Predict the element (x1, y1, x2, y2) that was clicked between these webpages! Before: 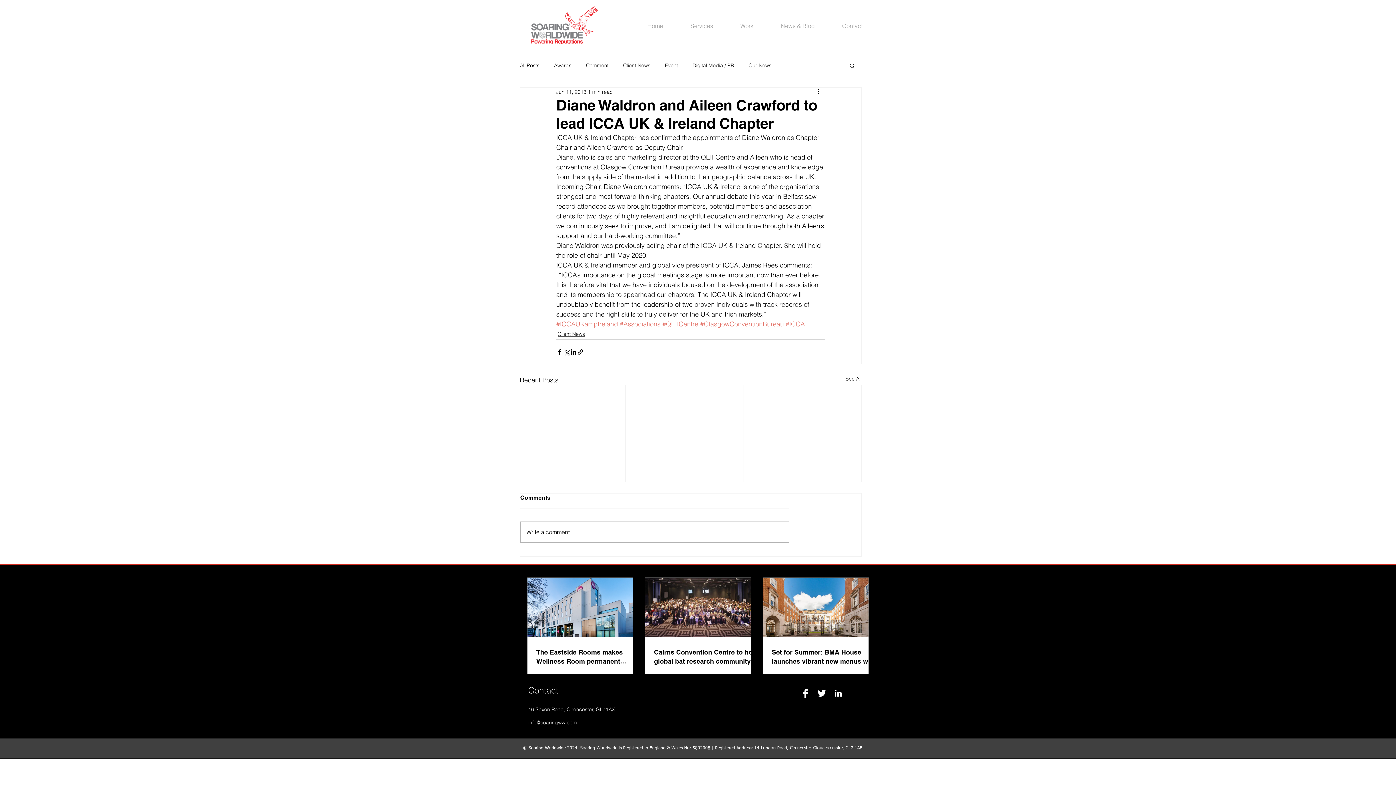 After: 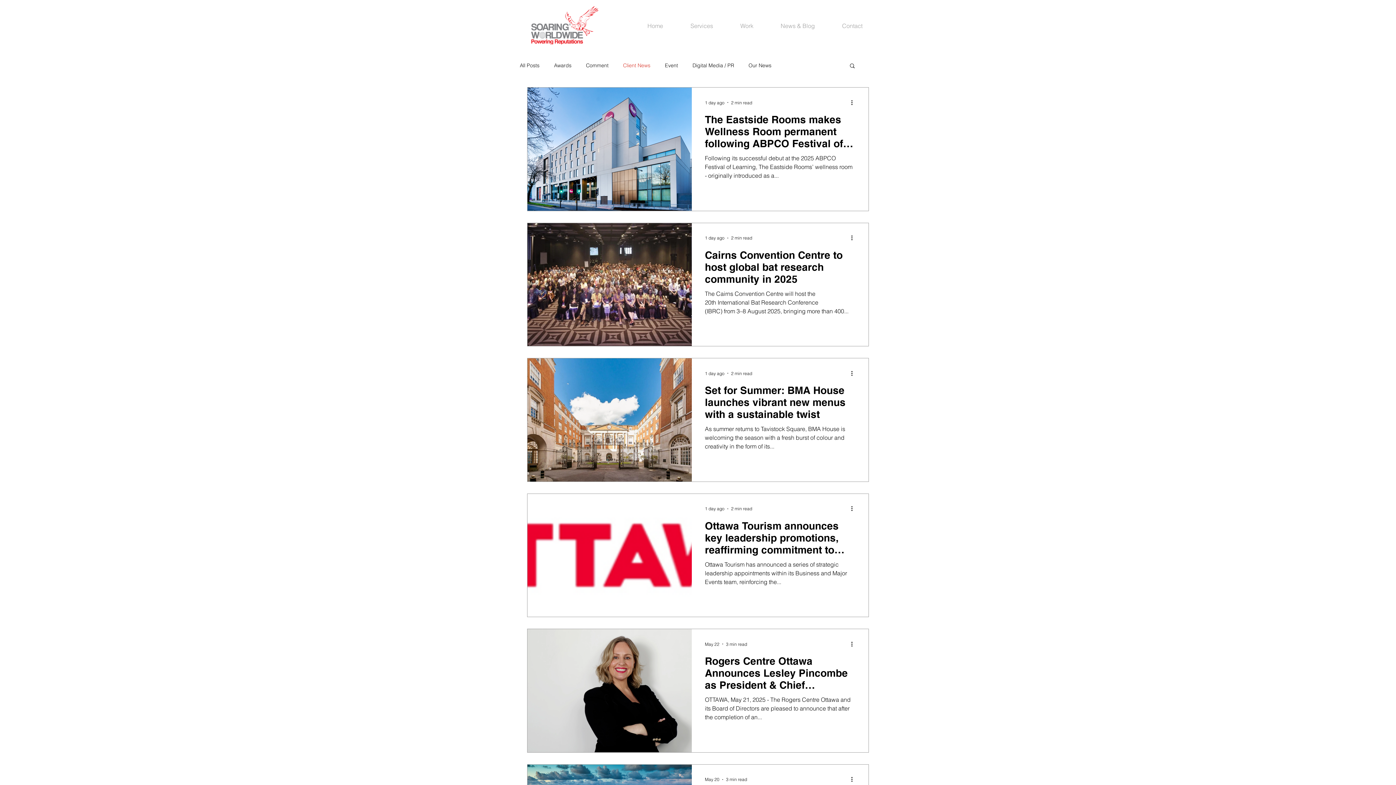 Action: label: Client News bbox: (623, 62, 650, 68)